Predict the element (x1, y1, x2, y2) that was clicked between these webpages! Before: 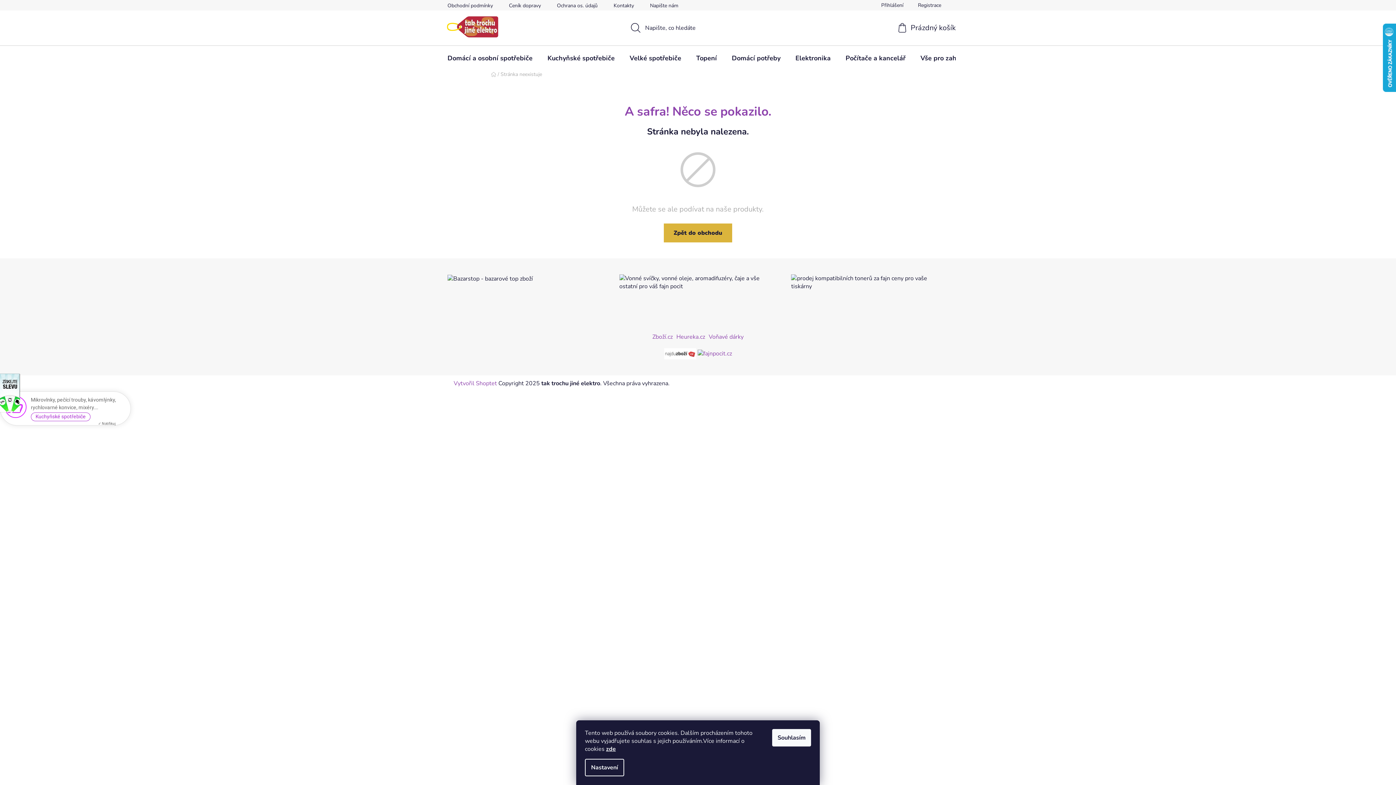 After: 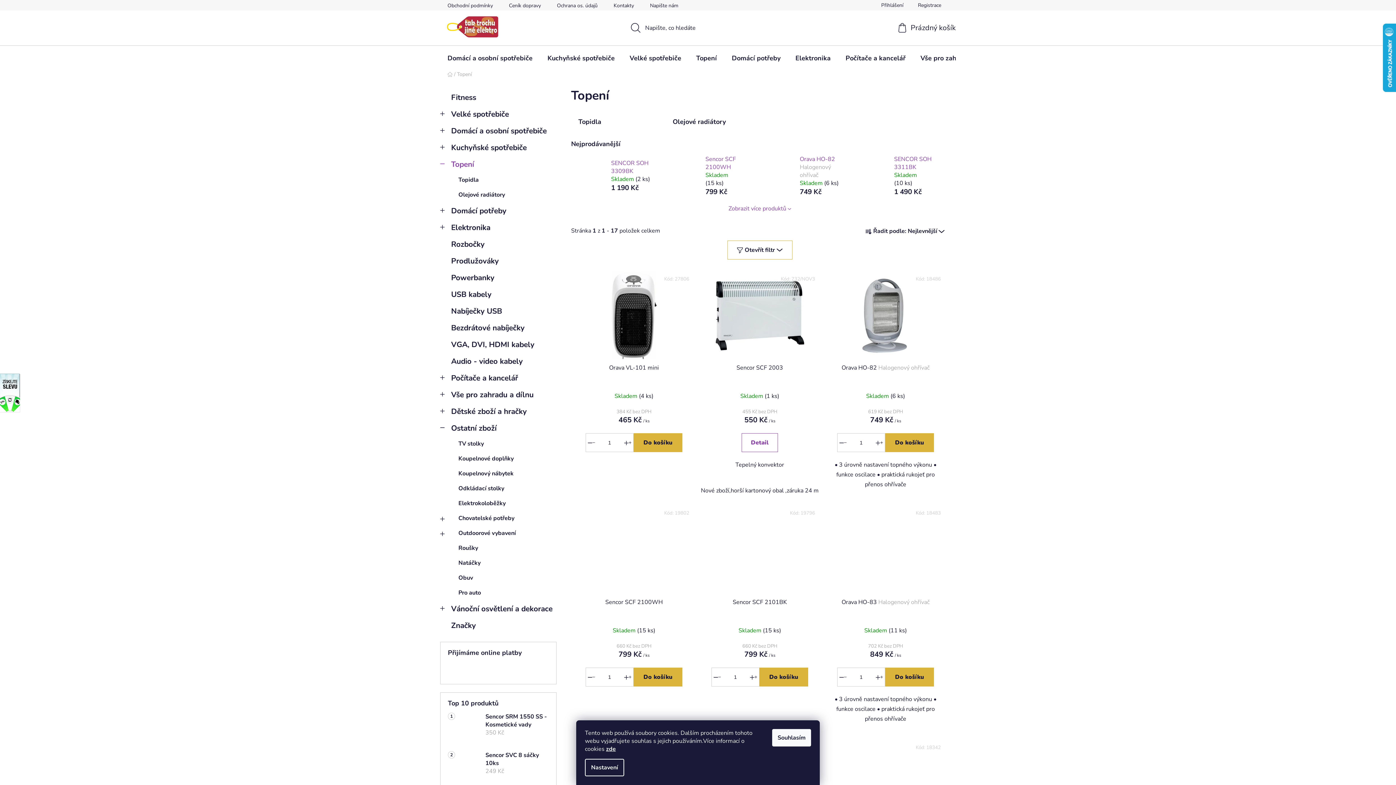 Action: bbox: (689, 45, 724, 70) label: Topení